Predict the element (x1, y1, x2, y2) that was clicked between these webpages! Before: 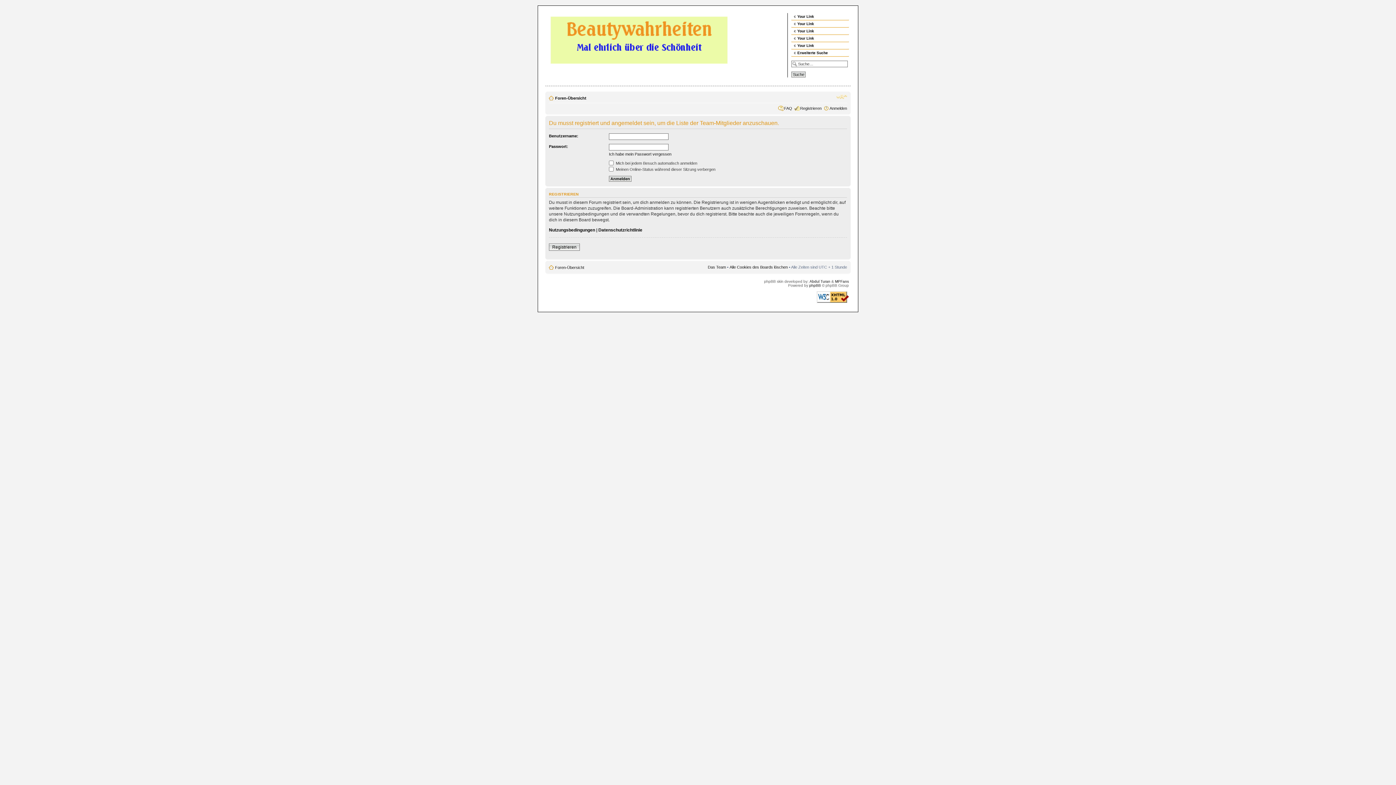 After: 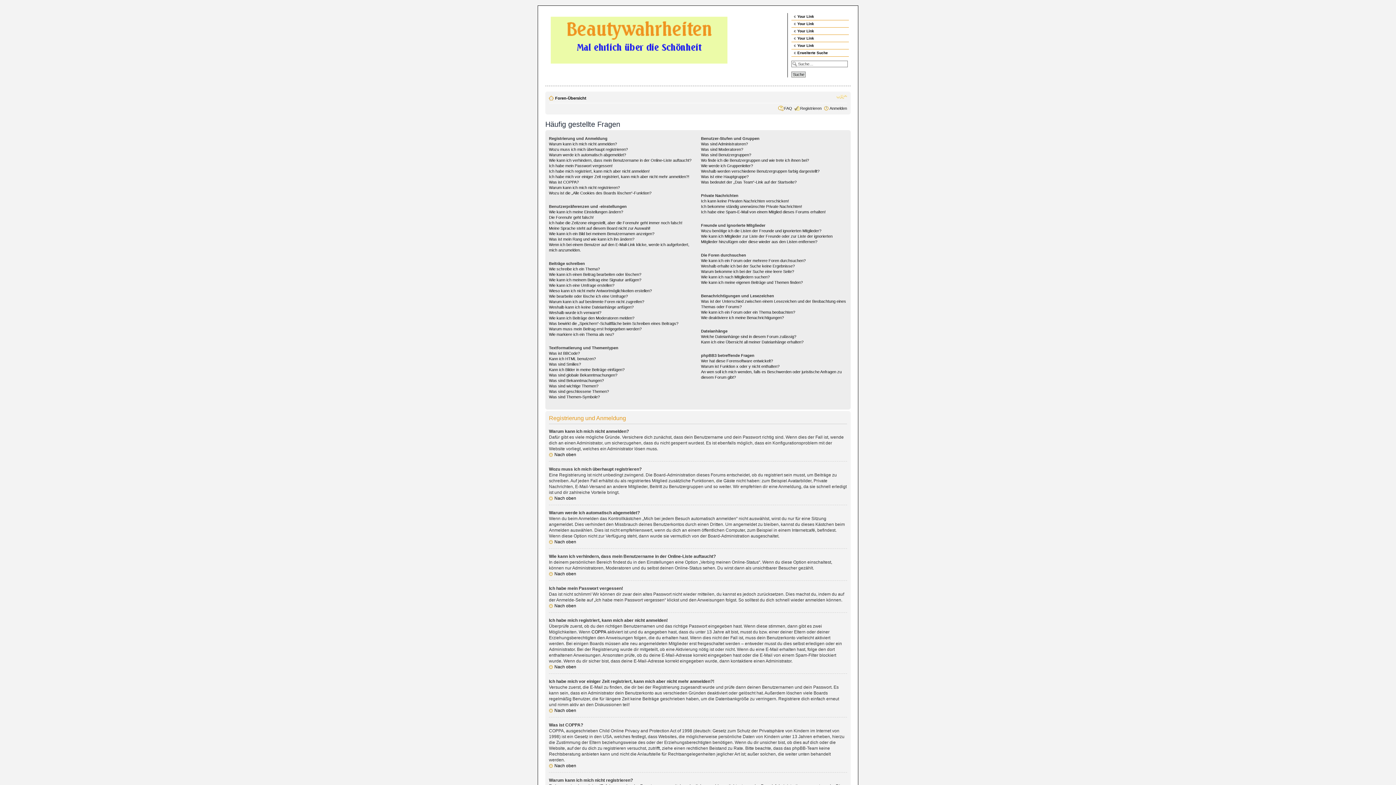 Action: bbox: (784, 106, 792, 110) label: FAQ